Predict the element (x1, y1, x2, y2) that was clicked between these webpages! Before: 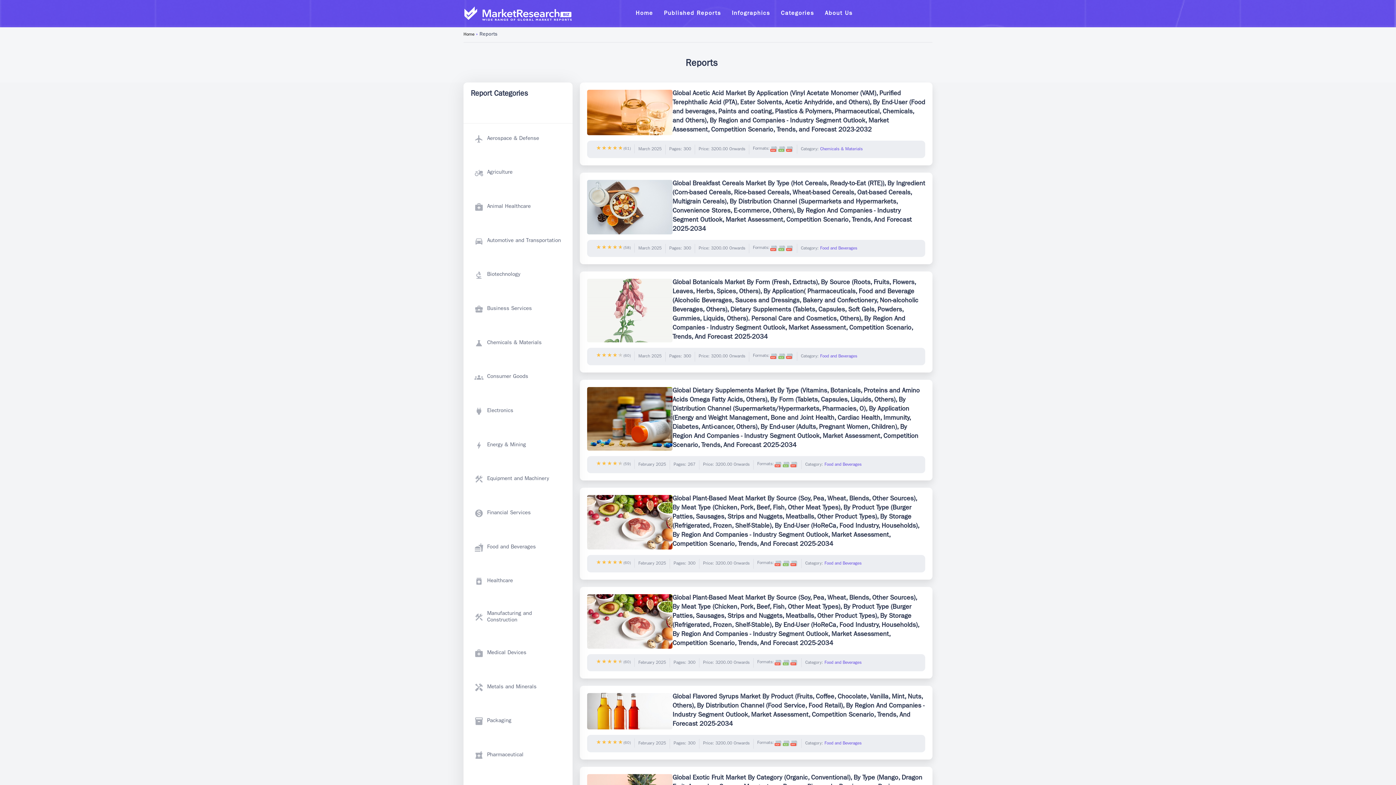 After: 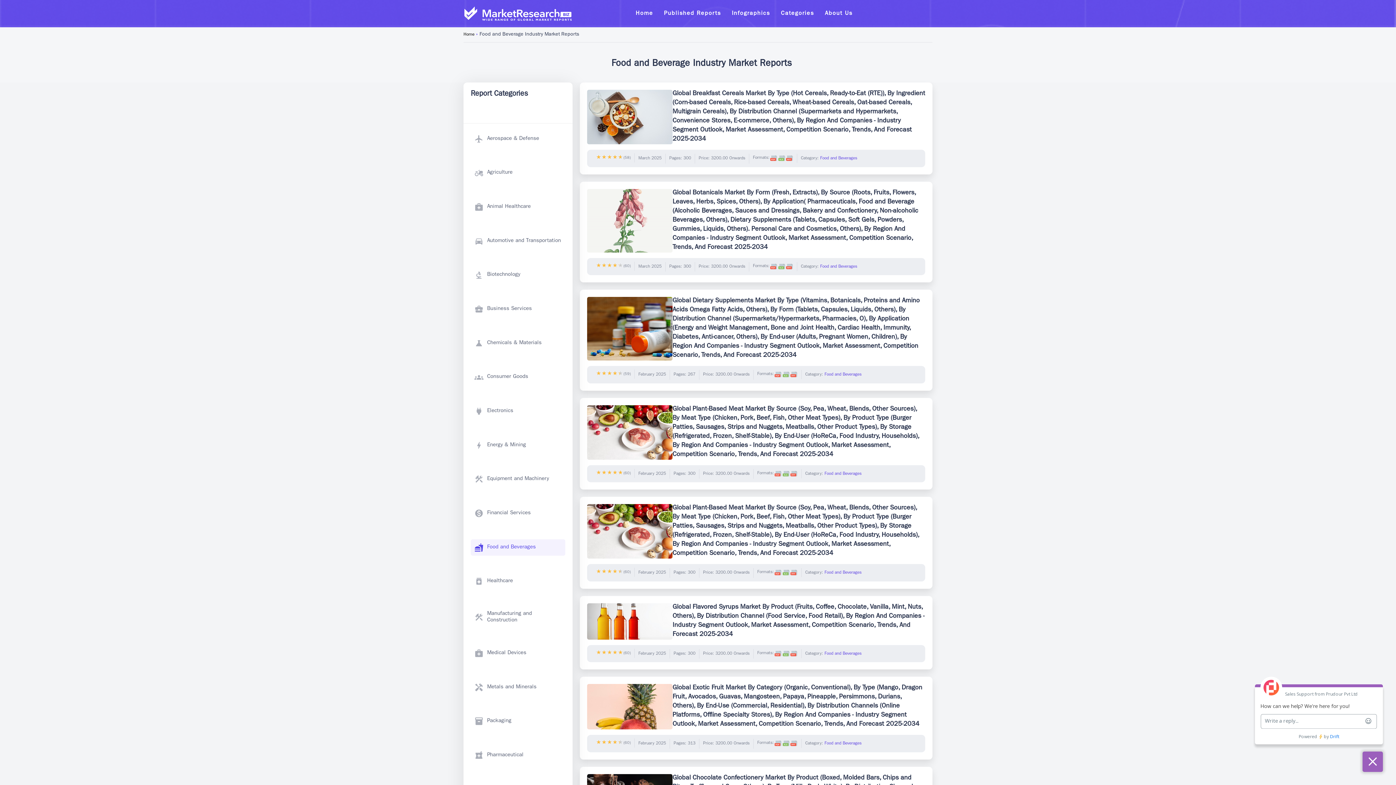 Action: bbox: (820, 246, 857, 250) label: Food and Beverages